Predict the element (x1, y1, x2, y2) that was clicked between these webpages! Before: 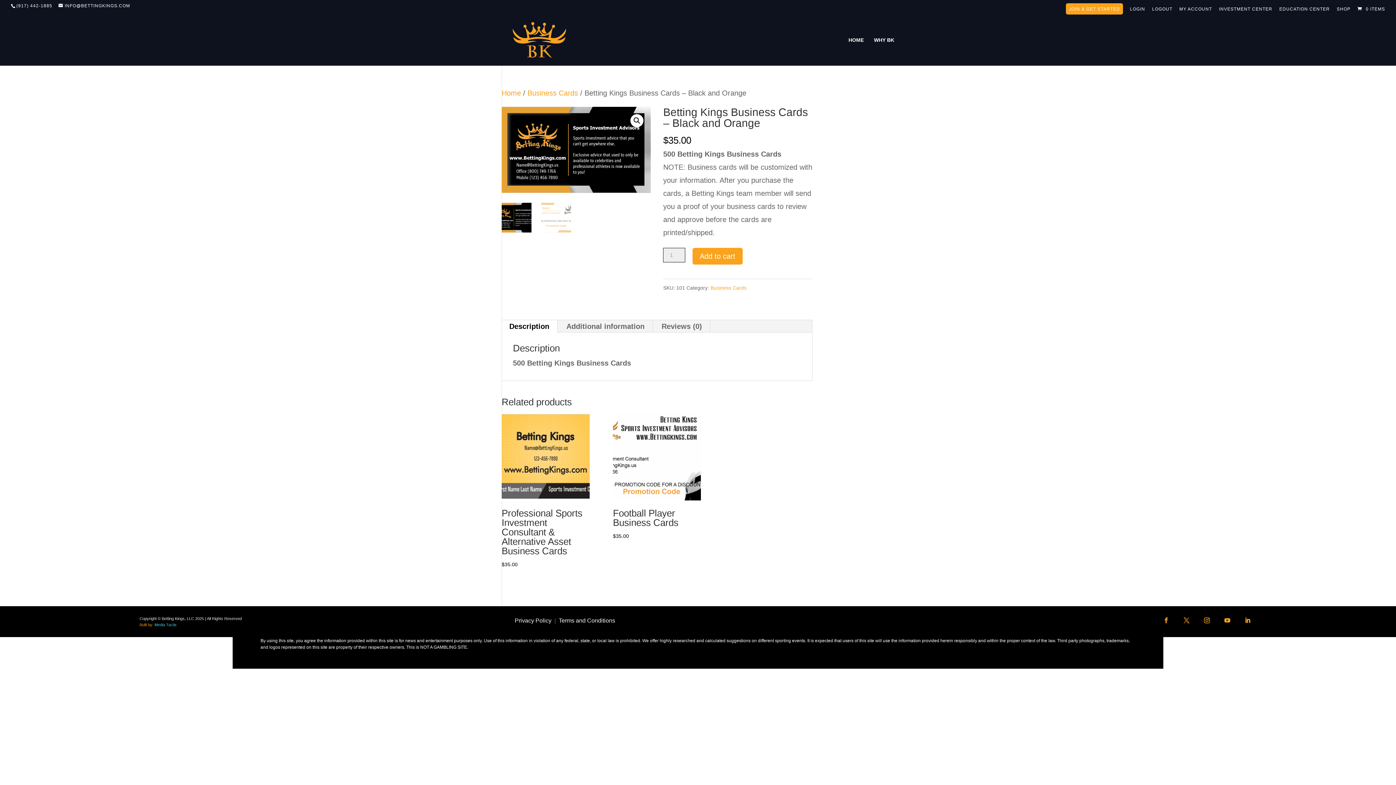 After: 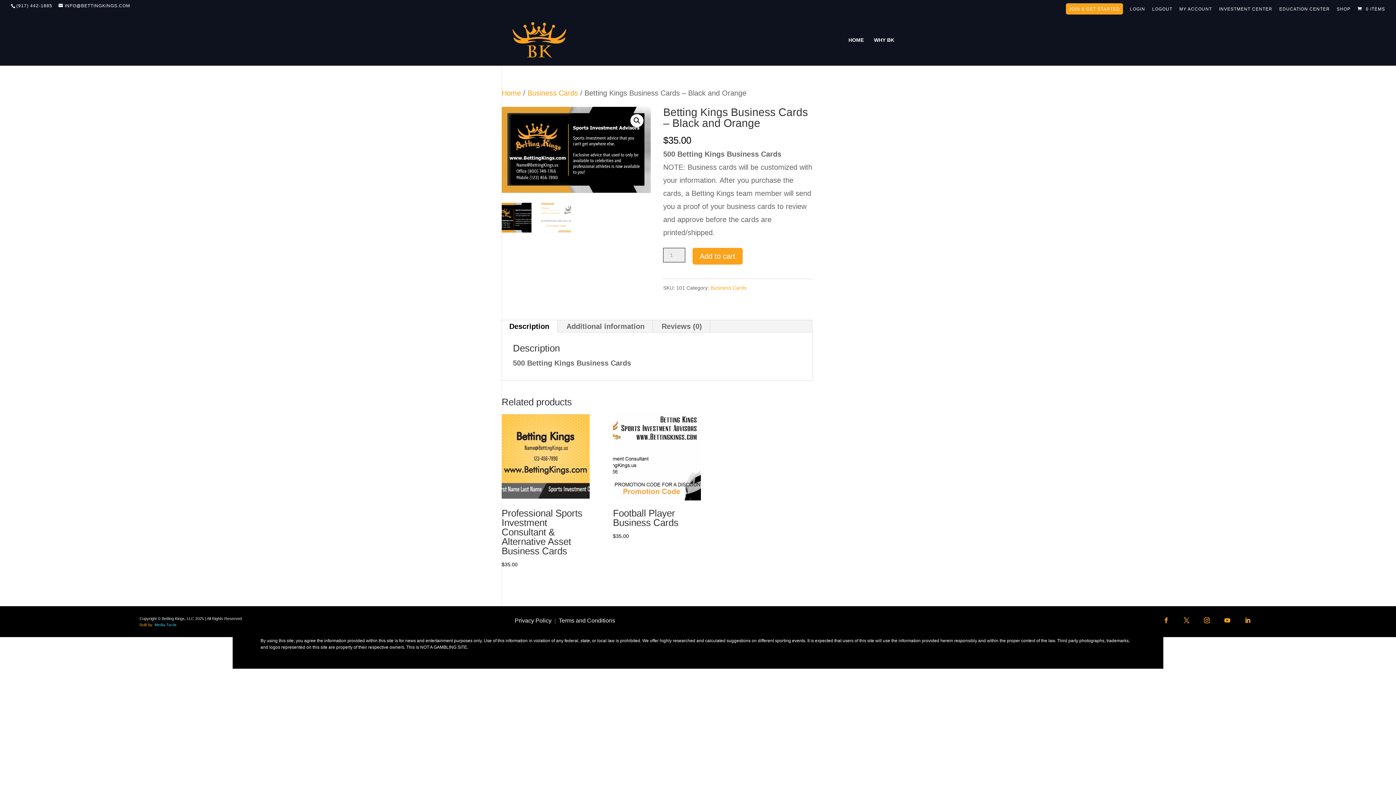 Action: bbox: (1198, 614, 1215, 626)